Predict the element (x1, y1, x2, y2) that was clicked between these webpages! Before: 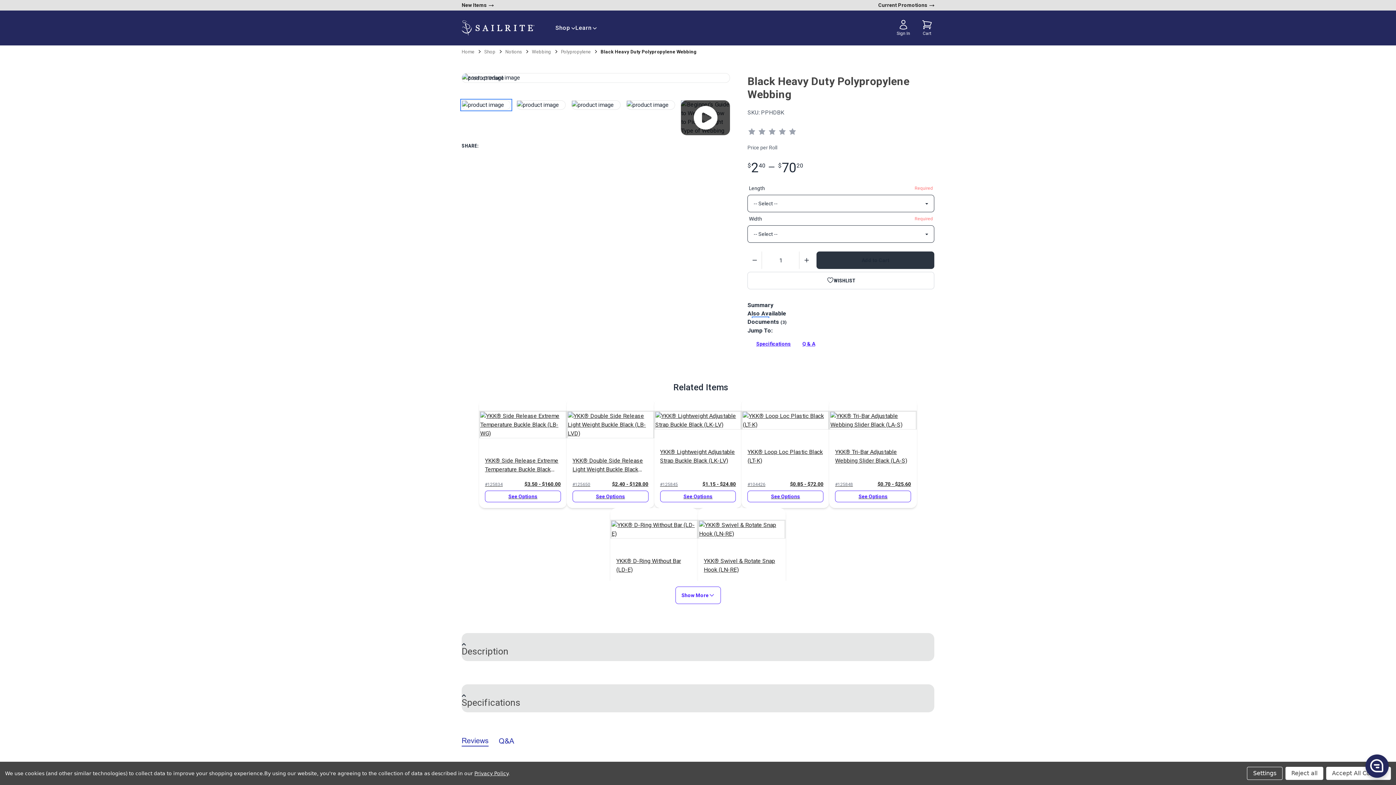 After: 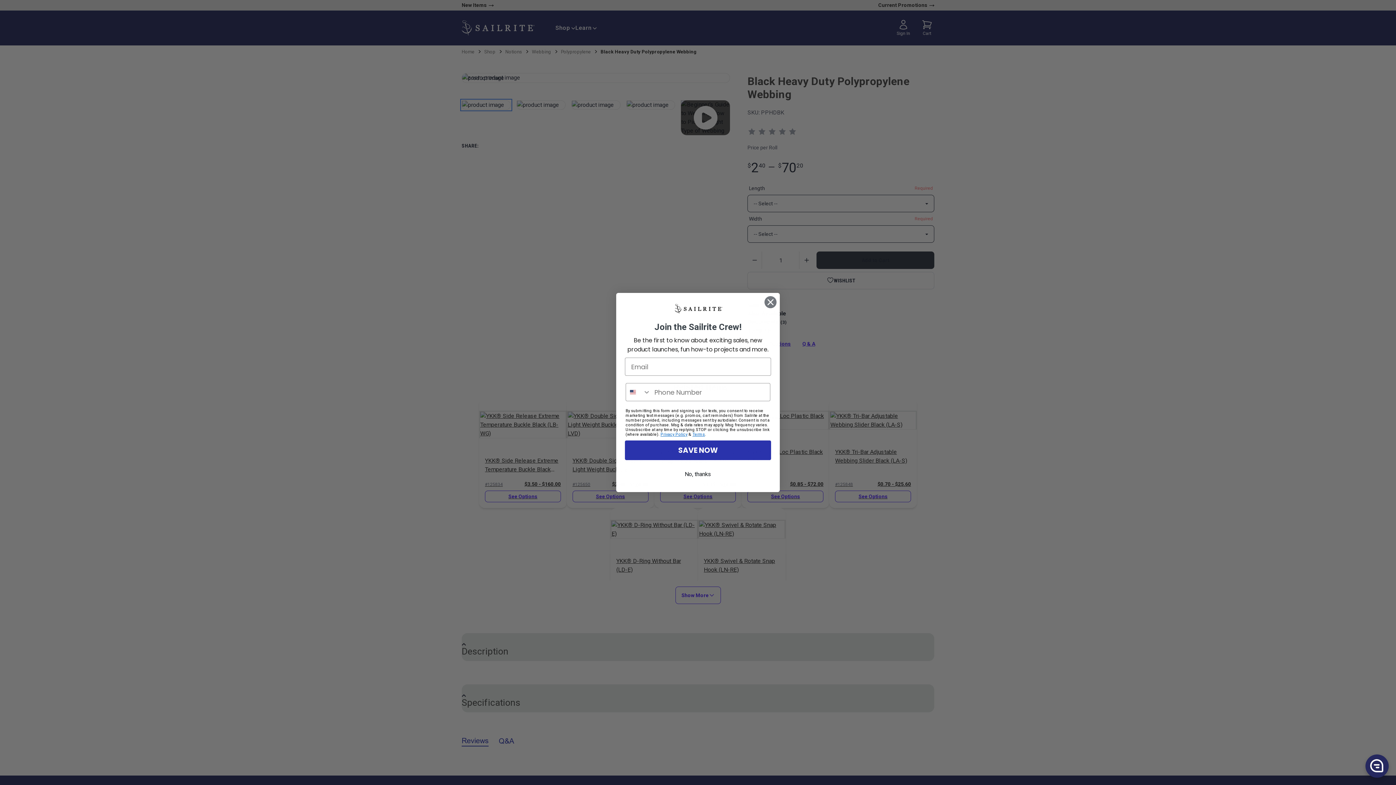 Action: bbox: (1326, 767, 1391, 780) label: Accept All Cookies